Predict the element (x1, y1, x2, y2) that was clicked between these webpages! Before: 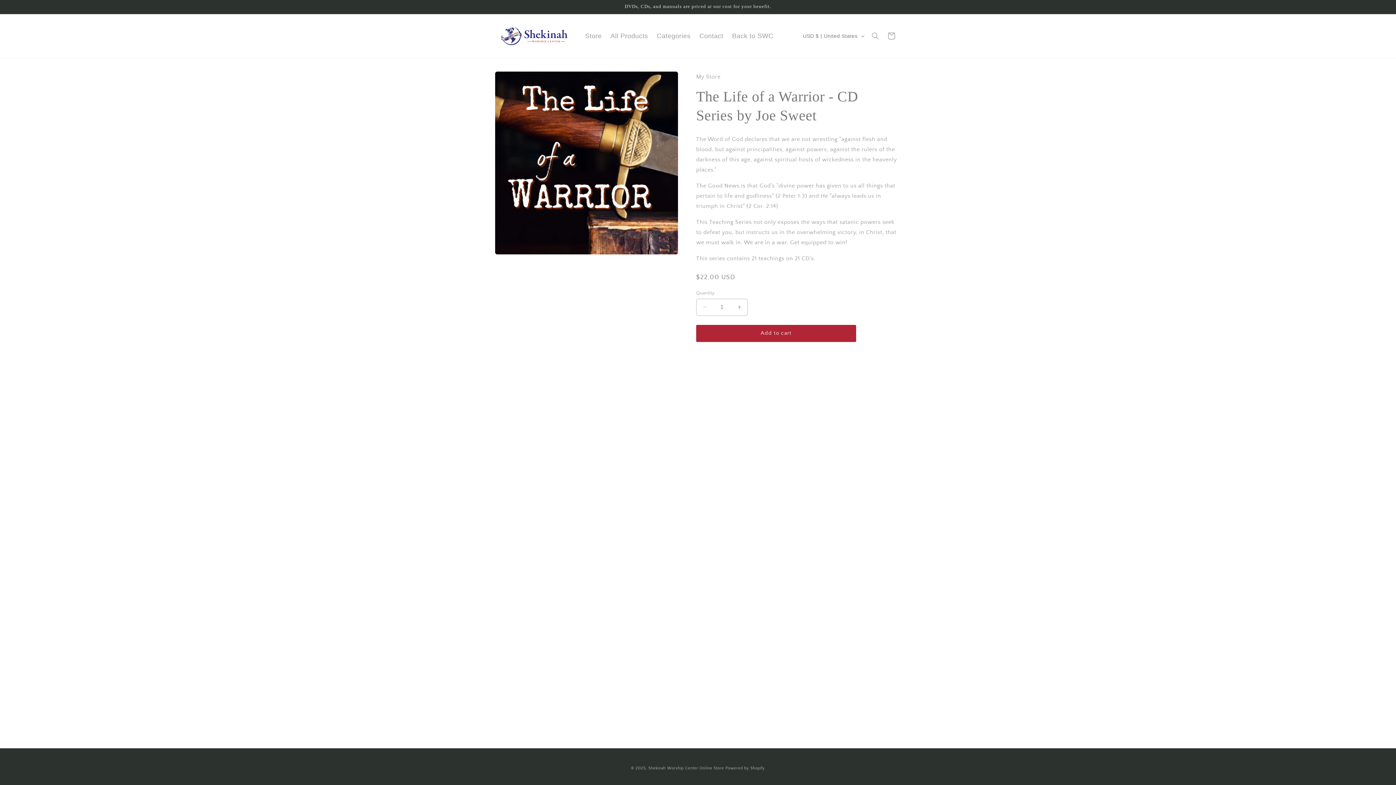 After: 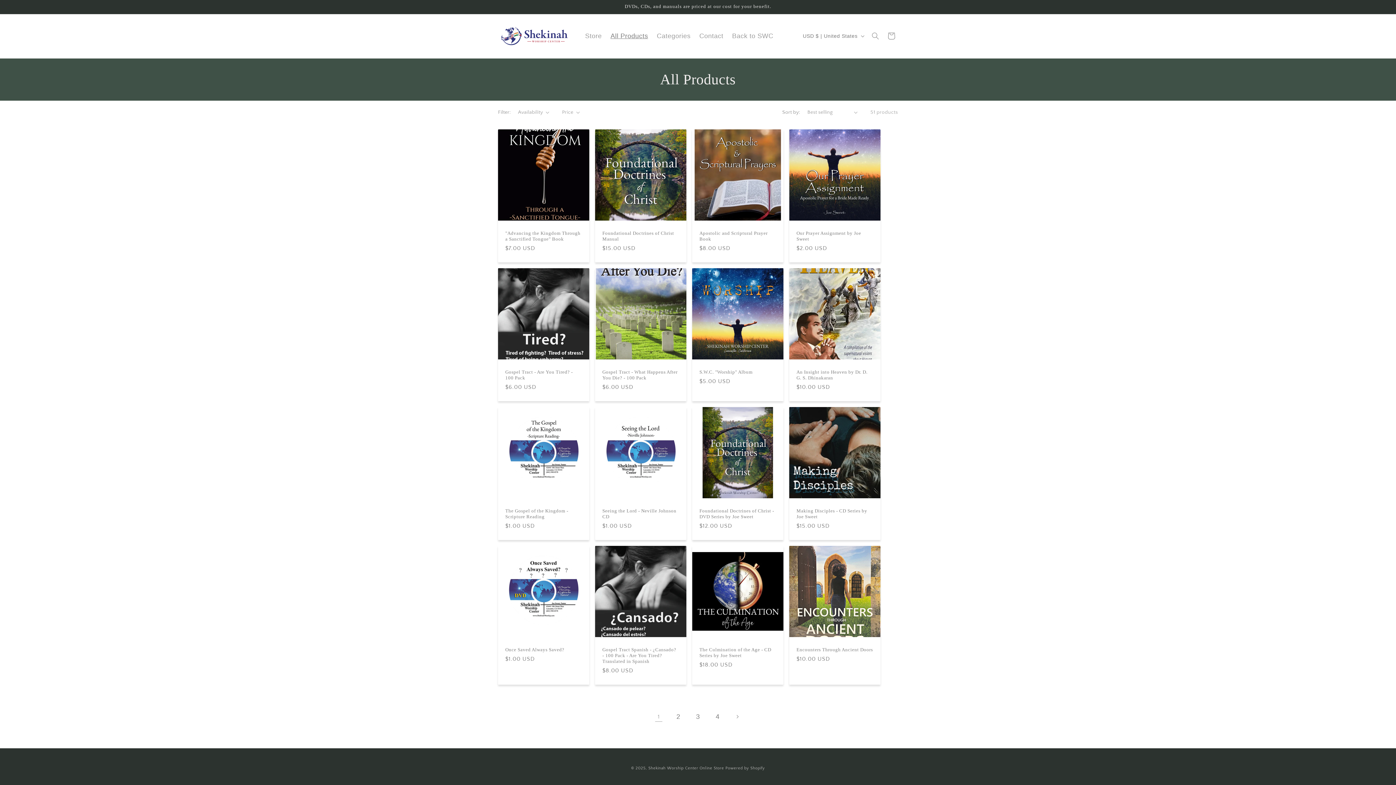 Action: label: All Products bbox: (606, 27, 652, 44)